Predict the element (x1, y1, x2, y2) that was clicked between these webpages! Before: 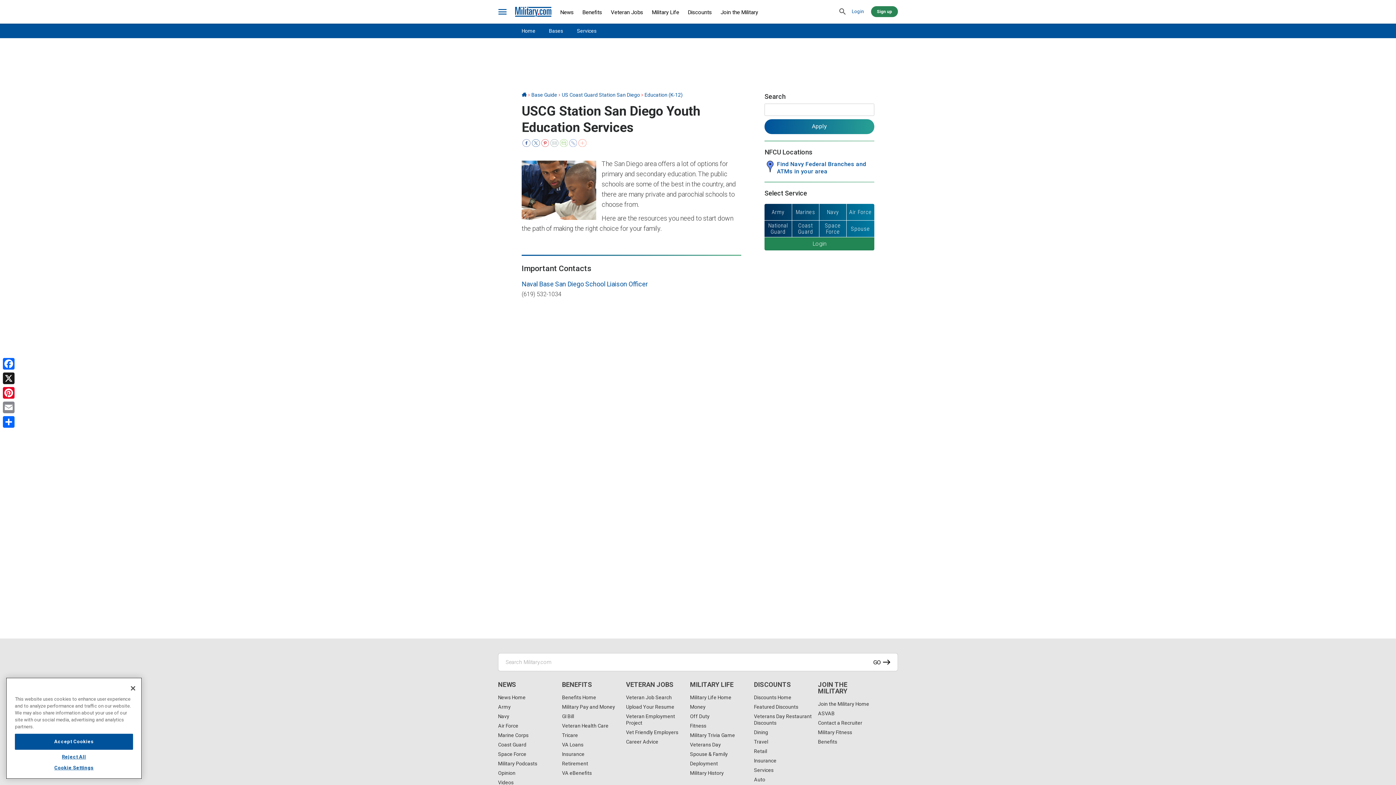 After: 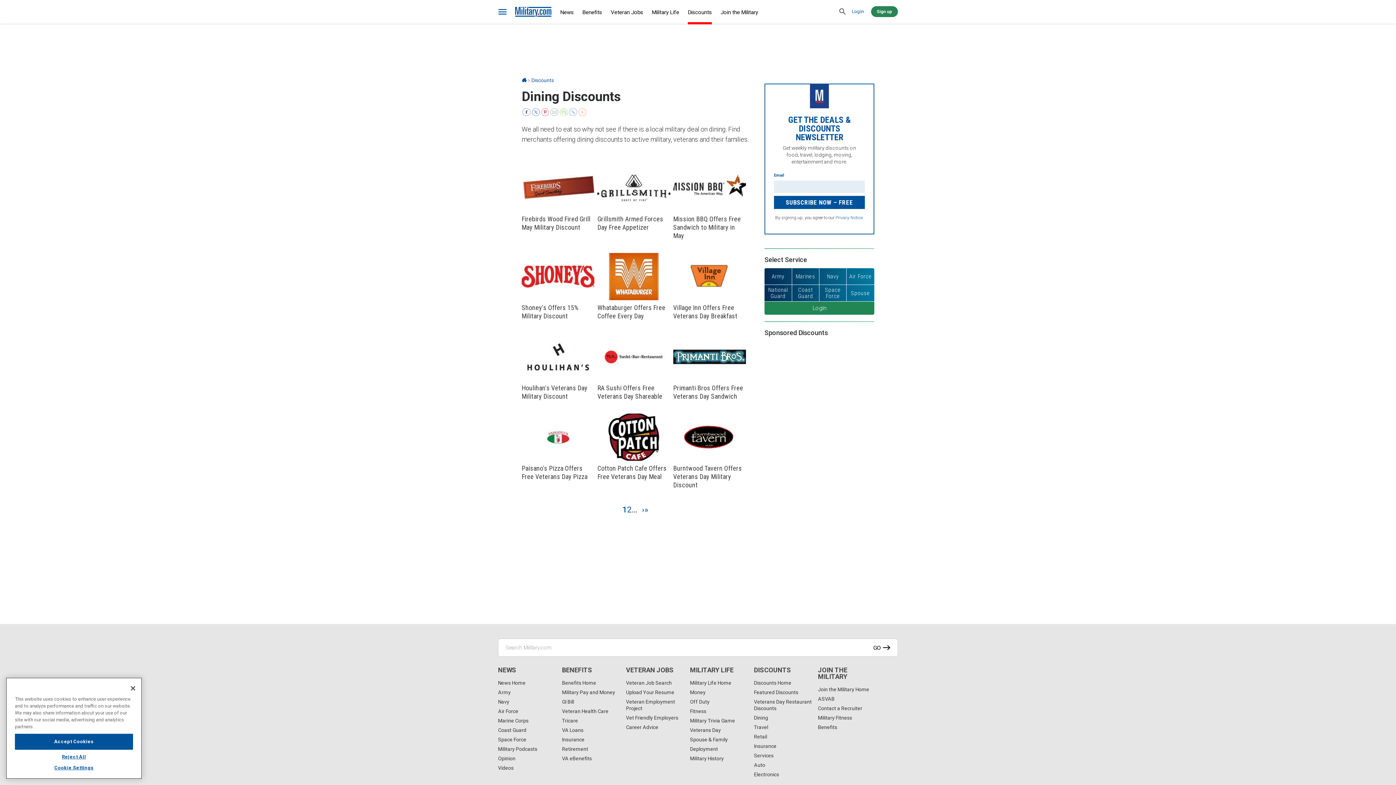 Action: label: Dining bbox: (754, 729, 768, 735)